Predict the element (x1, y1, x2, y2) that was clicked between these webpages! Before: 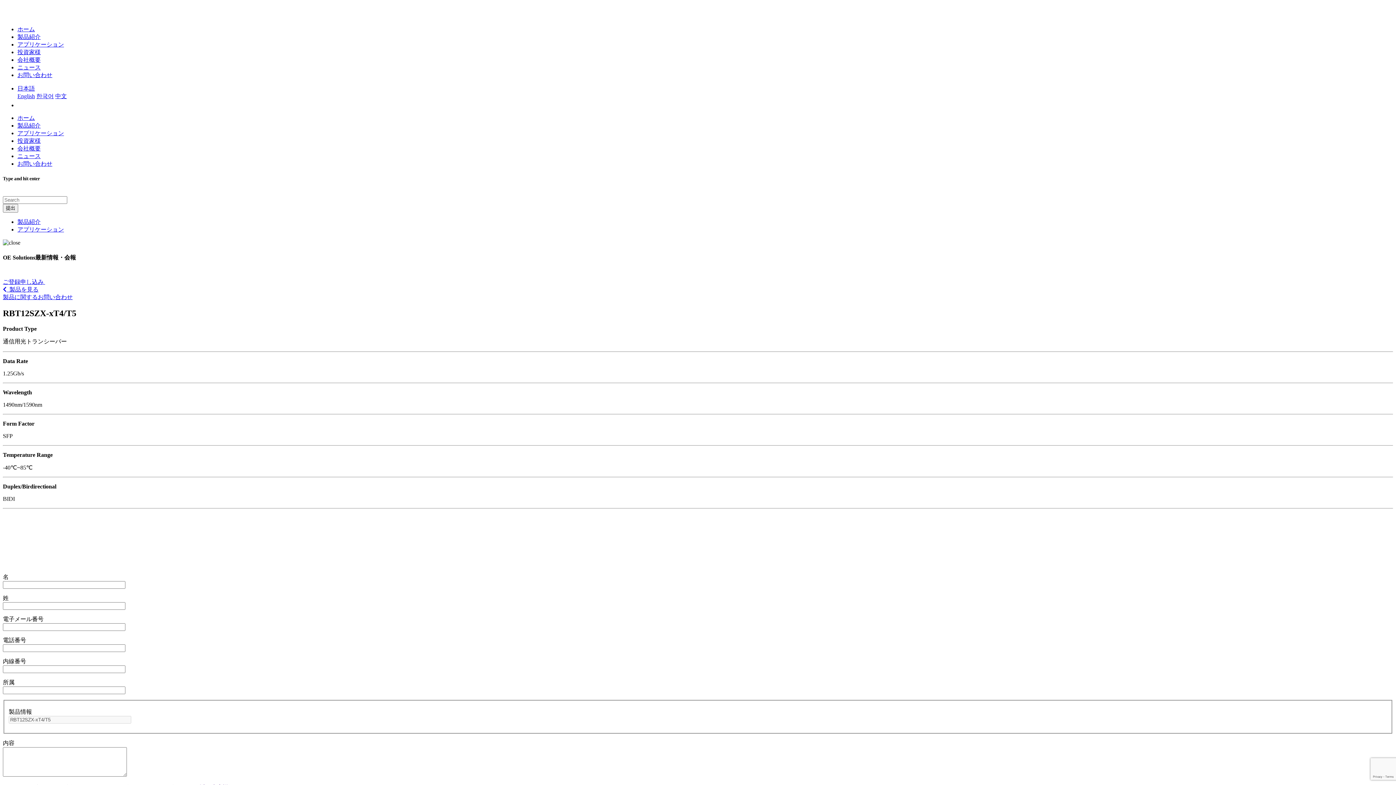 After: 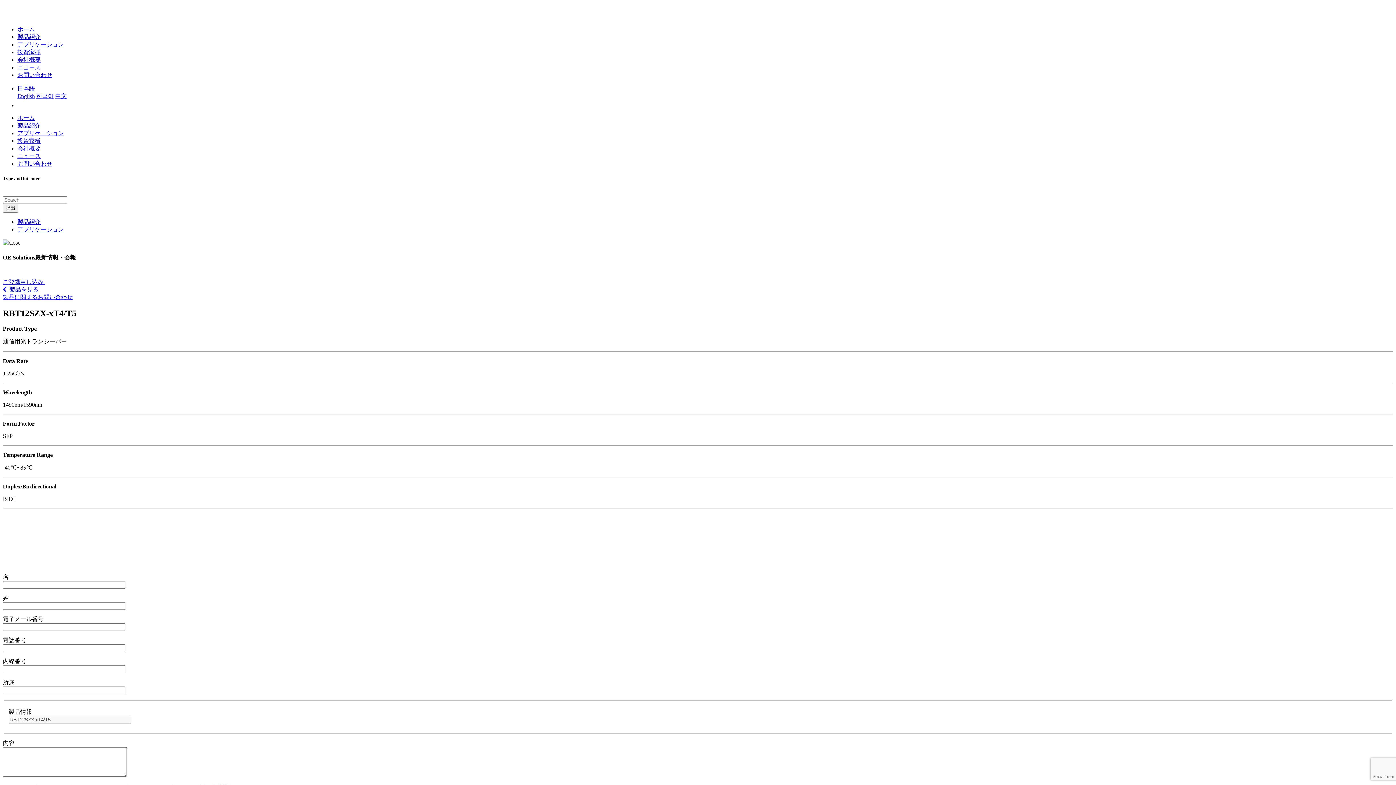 Action: bbox: (2, 239, 20, 245)